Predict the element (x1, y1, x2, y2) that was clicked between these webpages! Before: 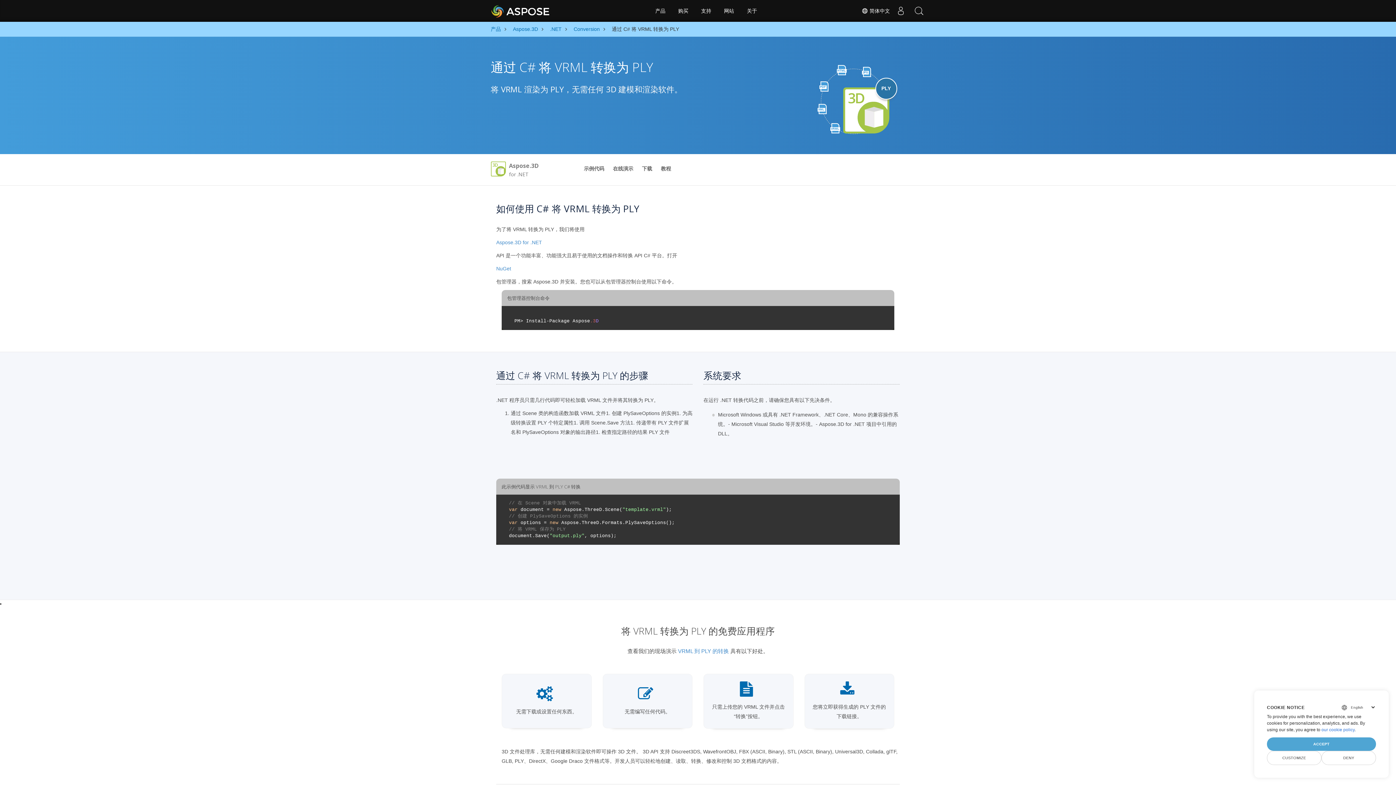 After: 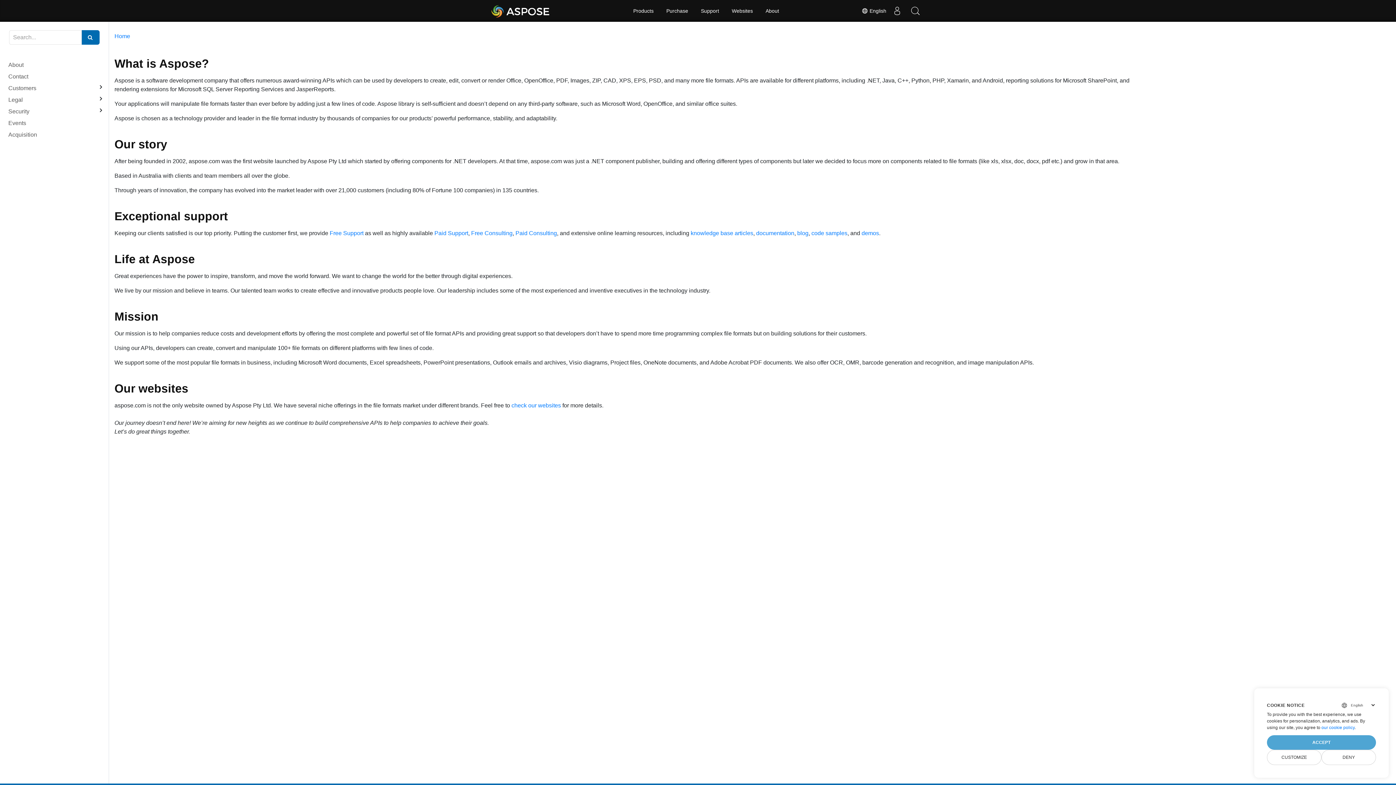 Action: label: 关于 bbox: (742, 0, 762, 21)